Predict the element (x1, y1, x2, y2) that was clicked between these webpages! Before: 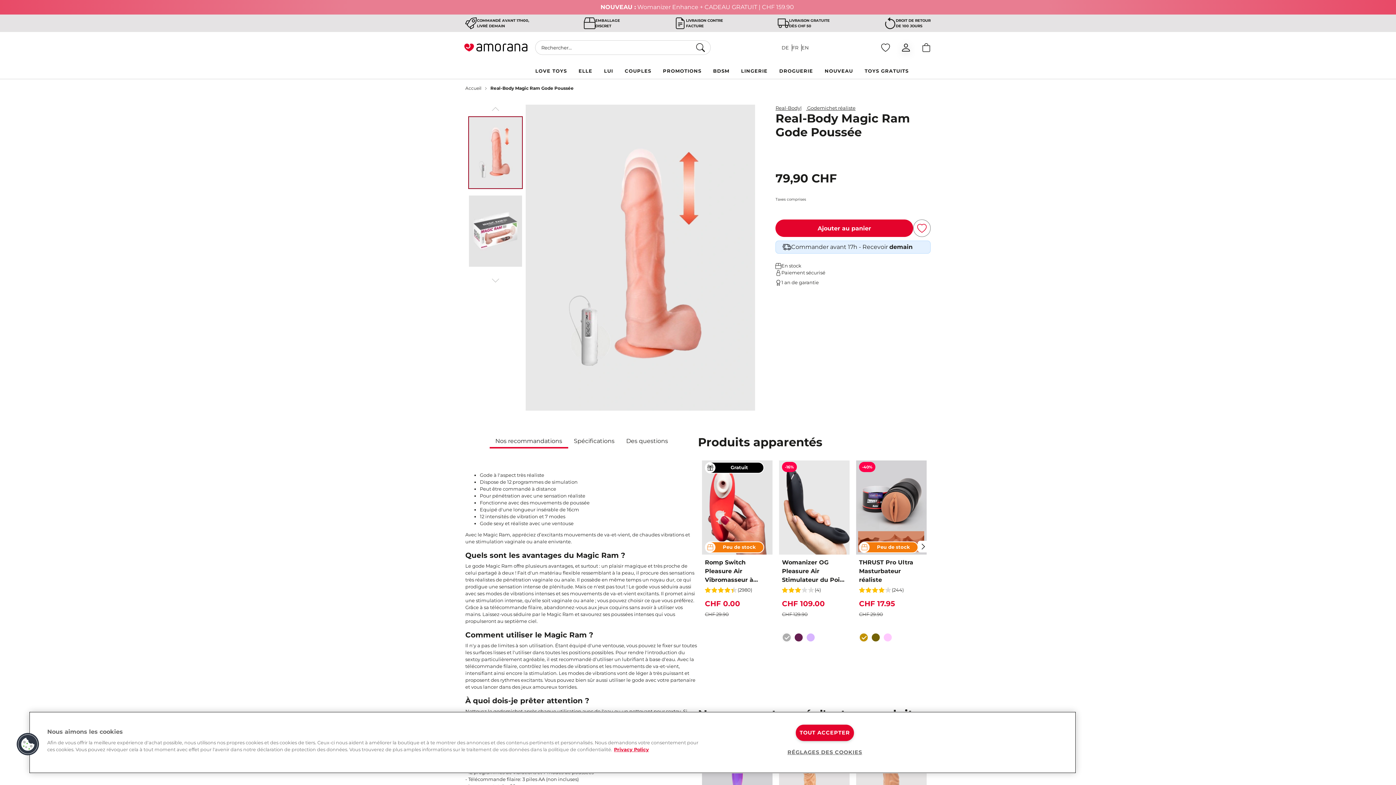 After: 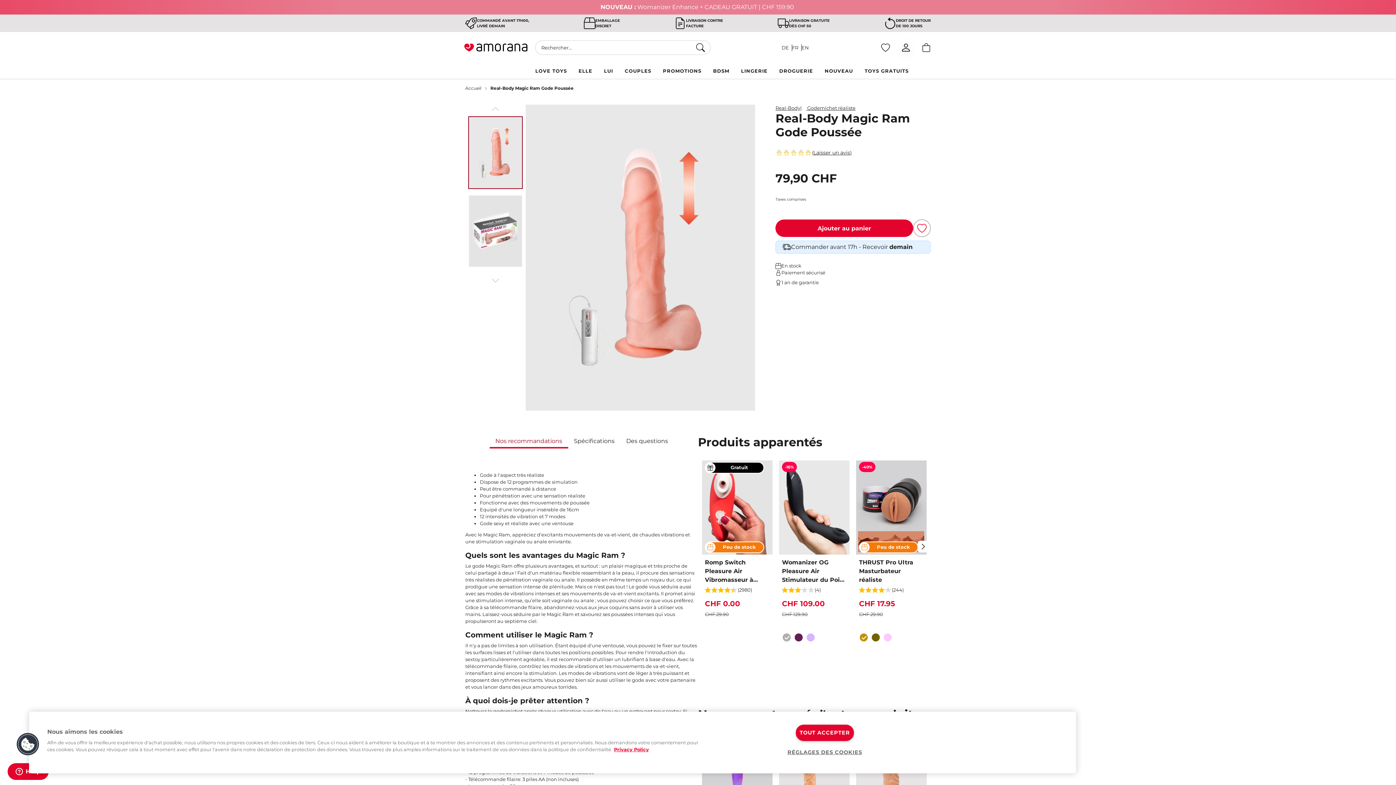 Action: label: Nos recommandations bbox: (495, 437, 562, 445)